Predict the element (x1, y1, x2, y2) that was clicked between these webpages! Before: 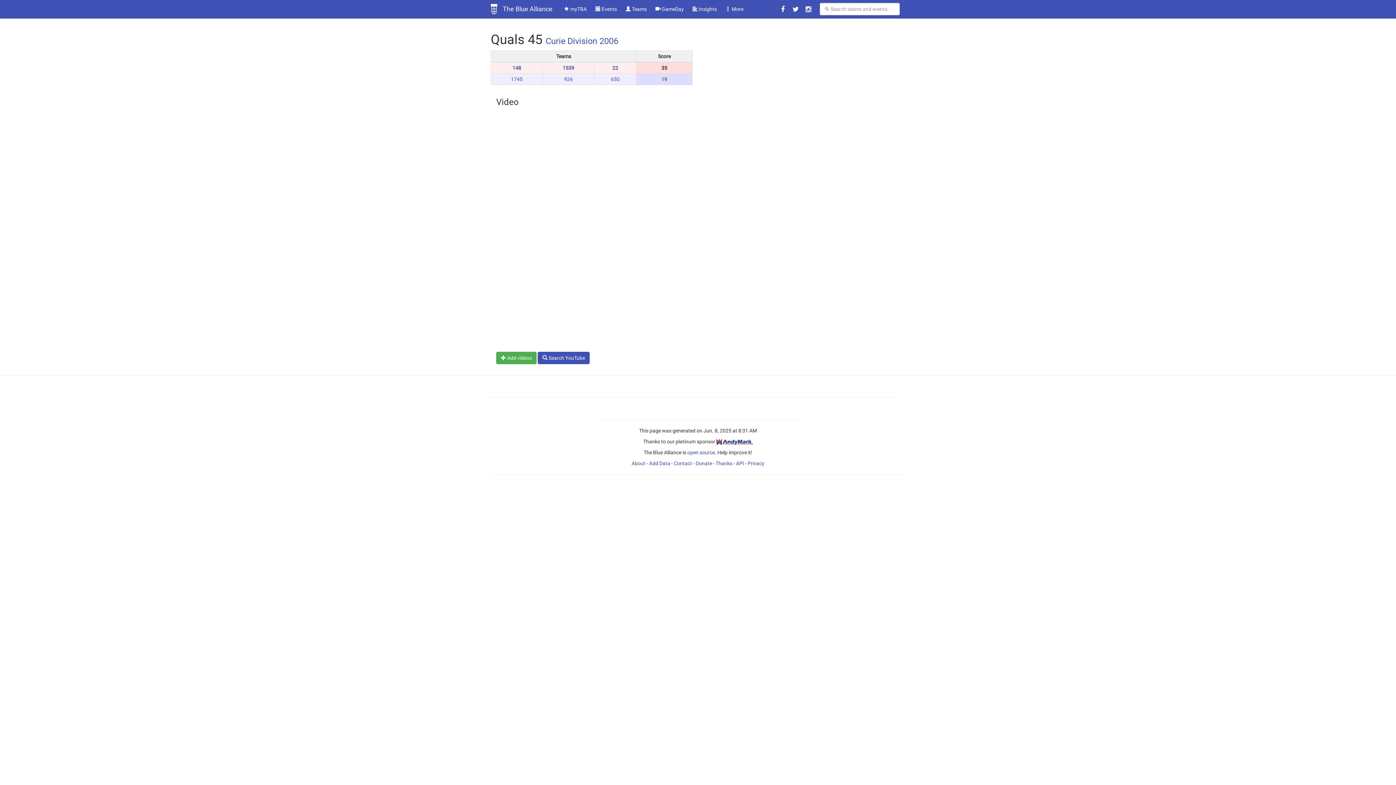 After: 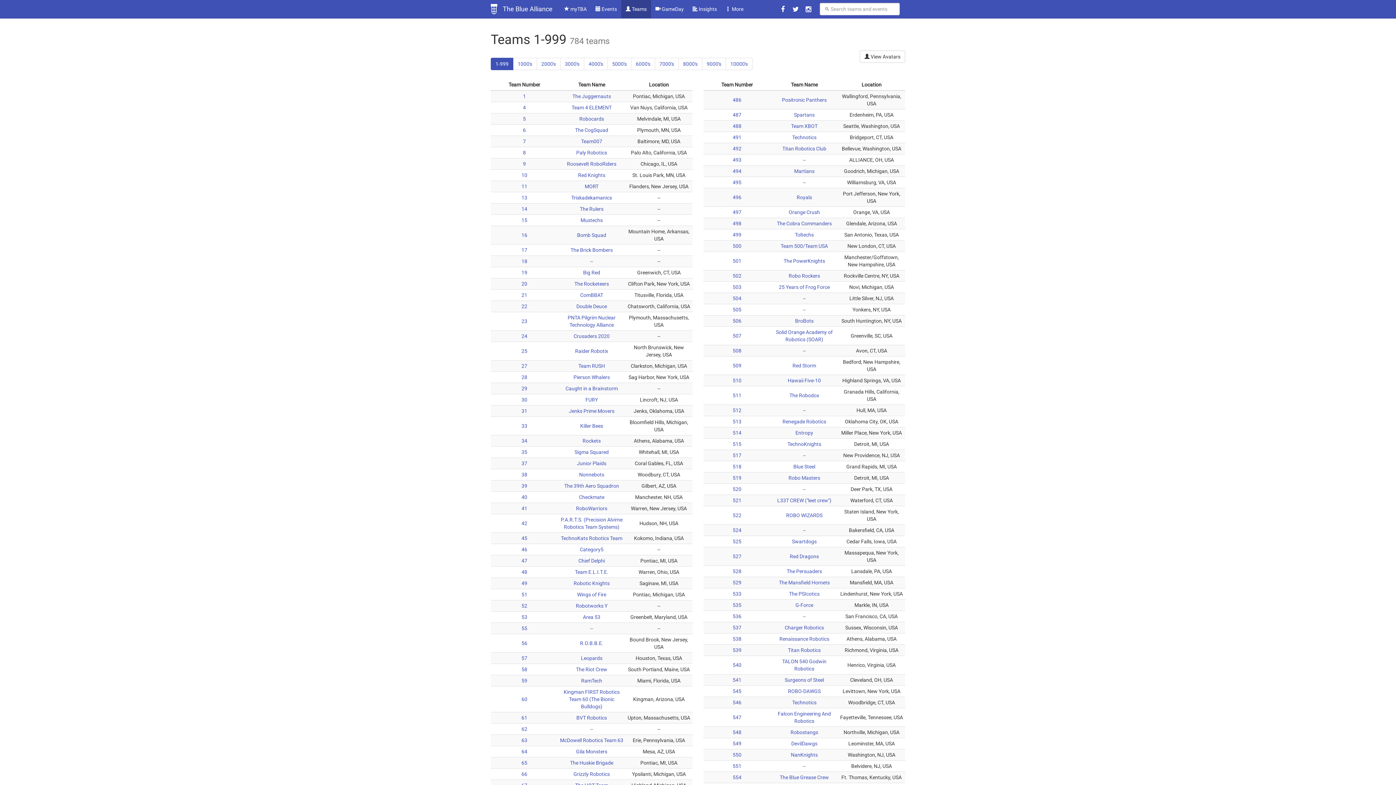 Action: bbox: (621, 0, 651, 18) label:  Teams